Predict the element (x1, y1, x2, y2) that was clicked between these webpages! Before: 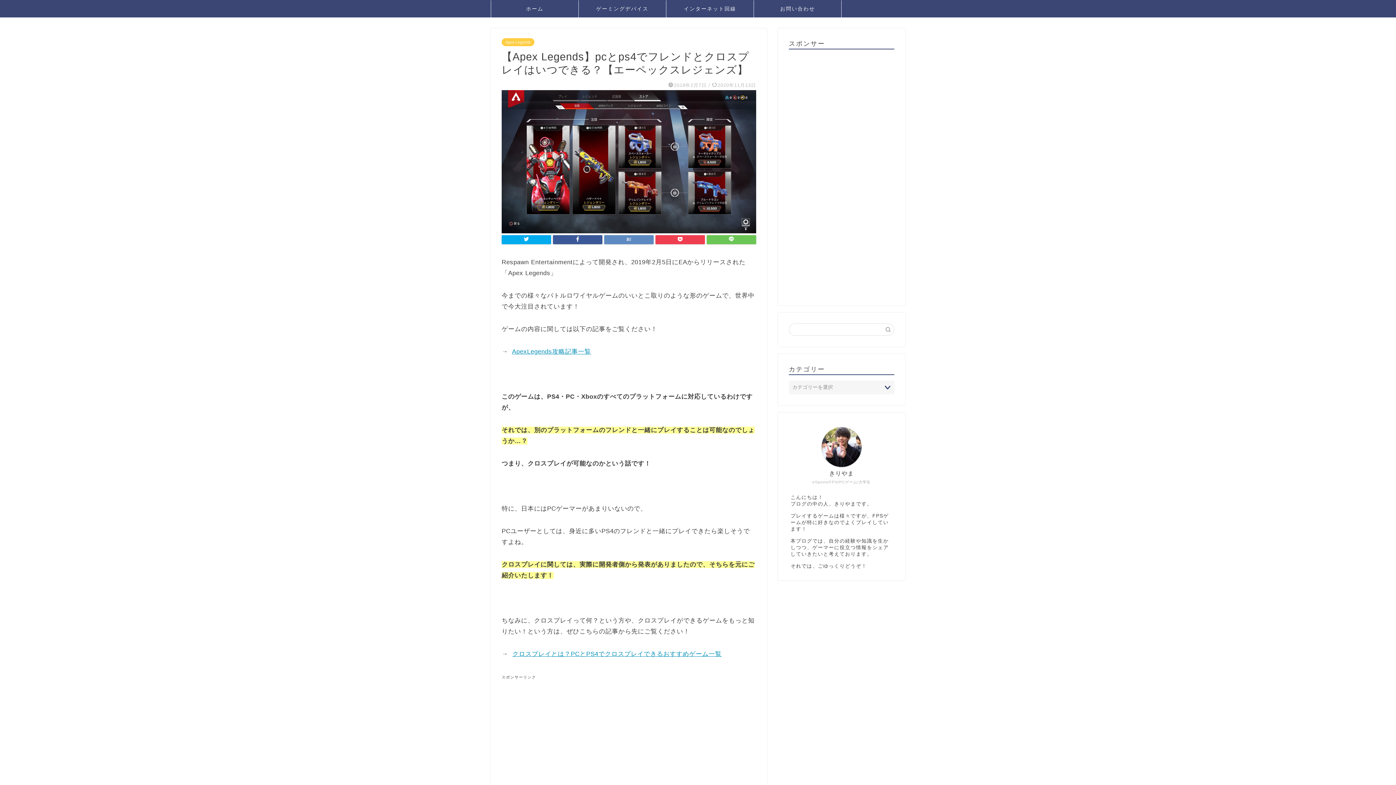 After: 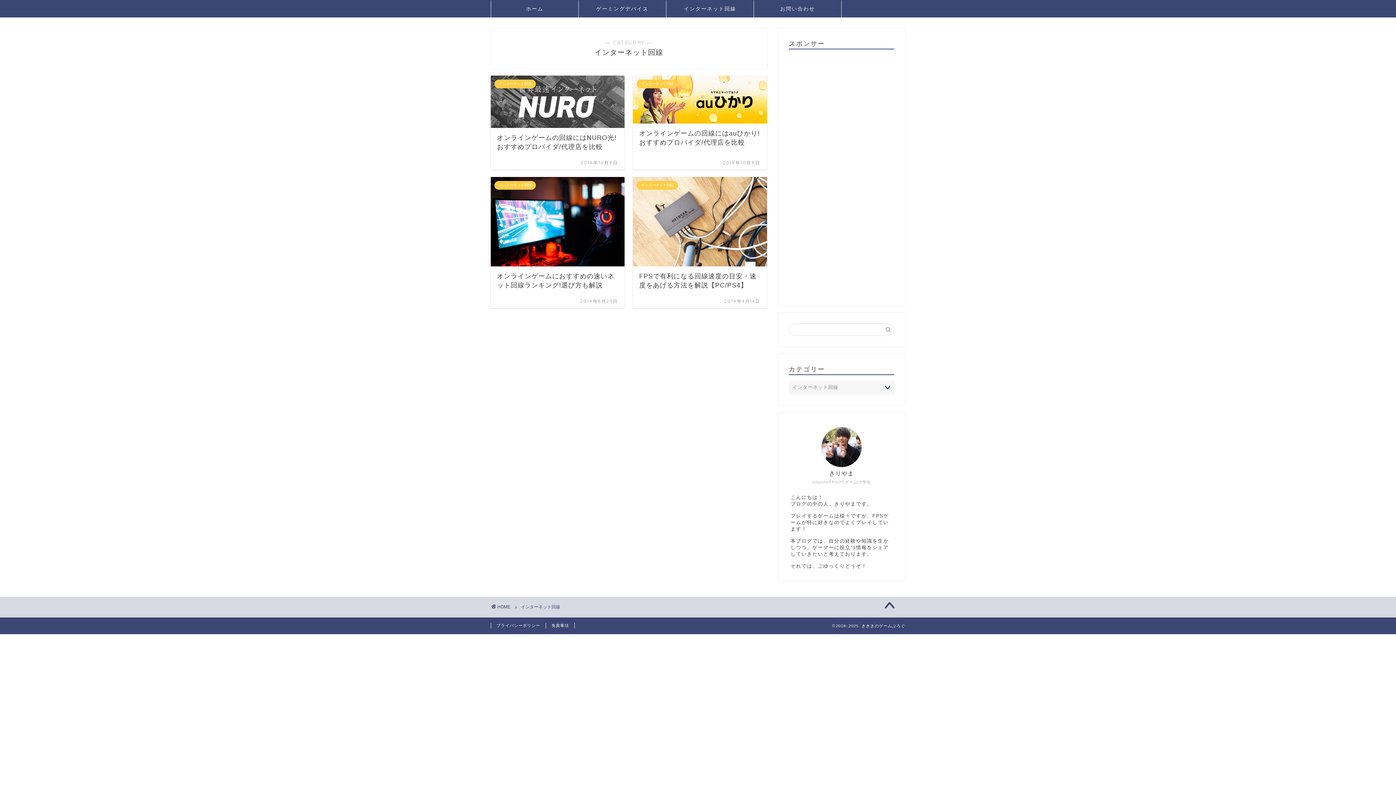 Action: bbox: (666, 0, 753, 17) label: インターネット回線